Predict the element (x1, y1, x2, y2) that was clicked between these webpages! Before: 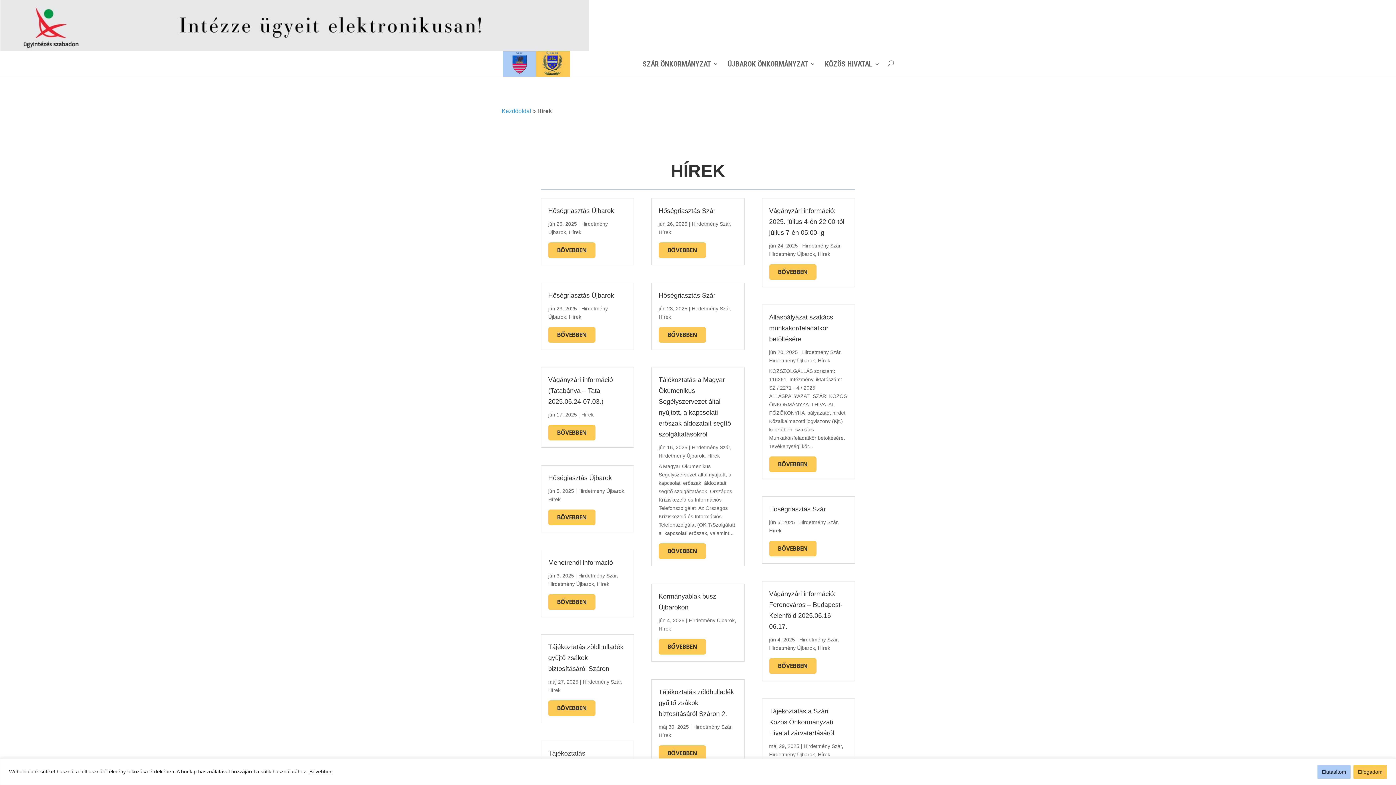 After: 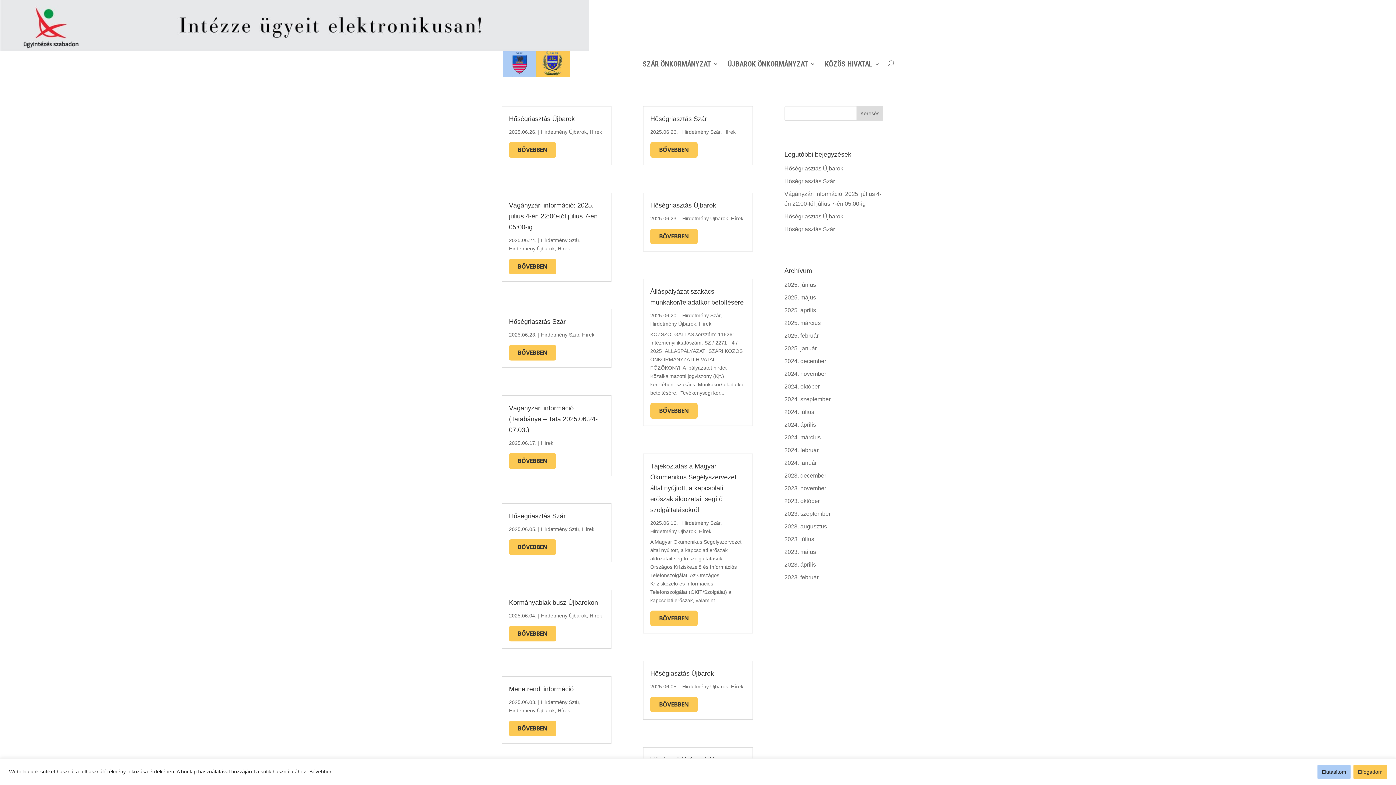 Action: bbox: (548, 496, 560, 502) label: Hírek